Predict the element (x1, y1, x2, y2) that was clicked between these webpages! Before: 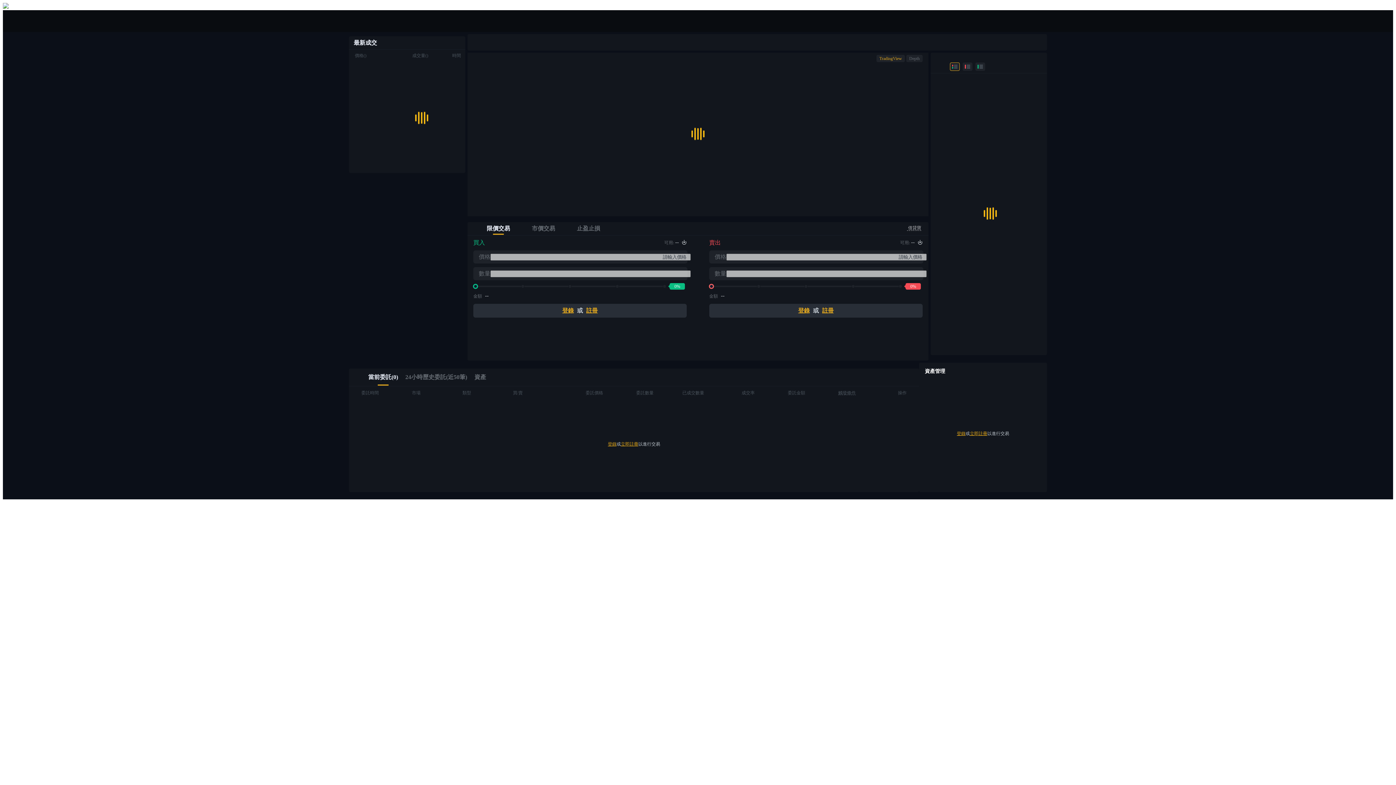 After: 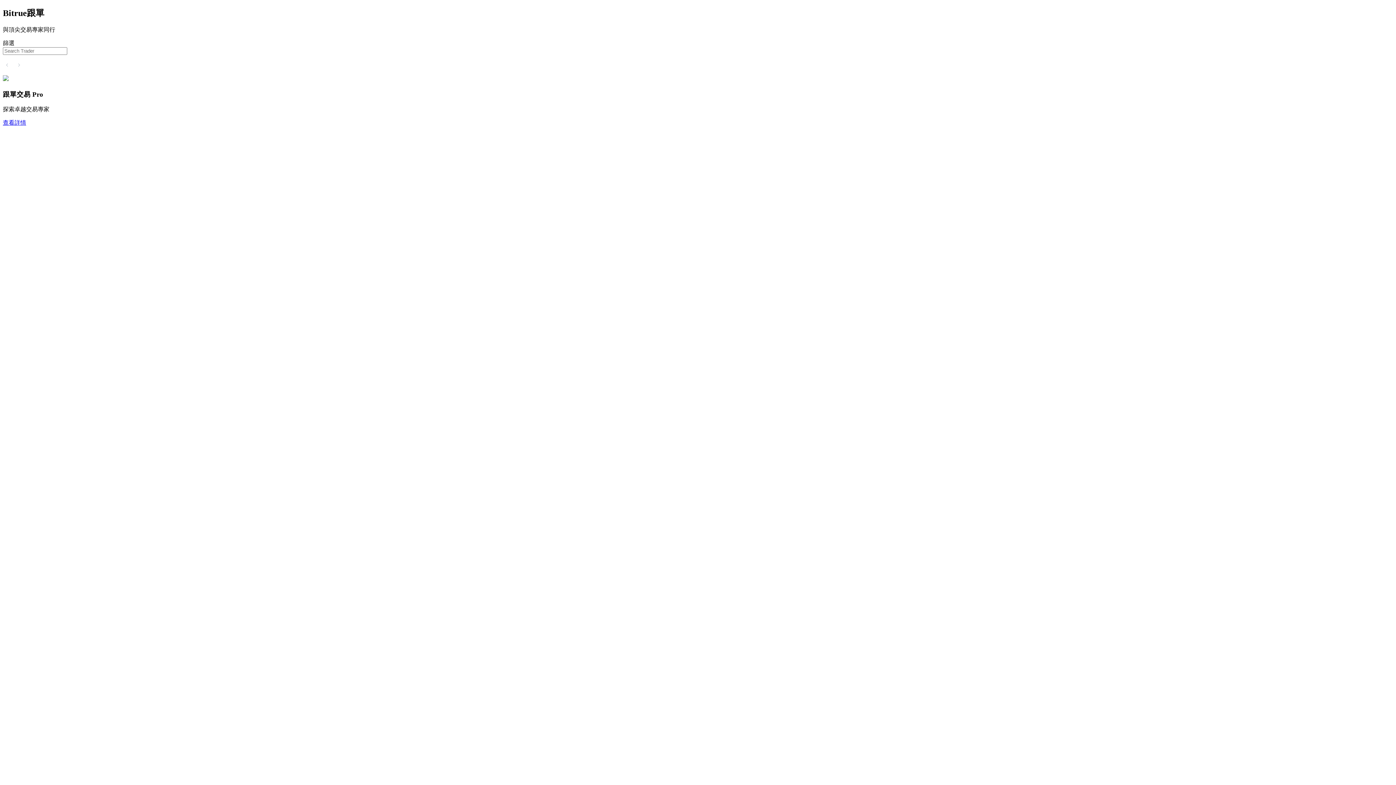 Action: bbox: (17, 629, 1393, 663) label: 跟單

與頂尖交易專家同行